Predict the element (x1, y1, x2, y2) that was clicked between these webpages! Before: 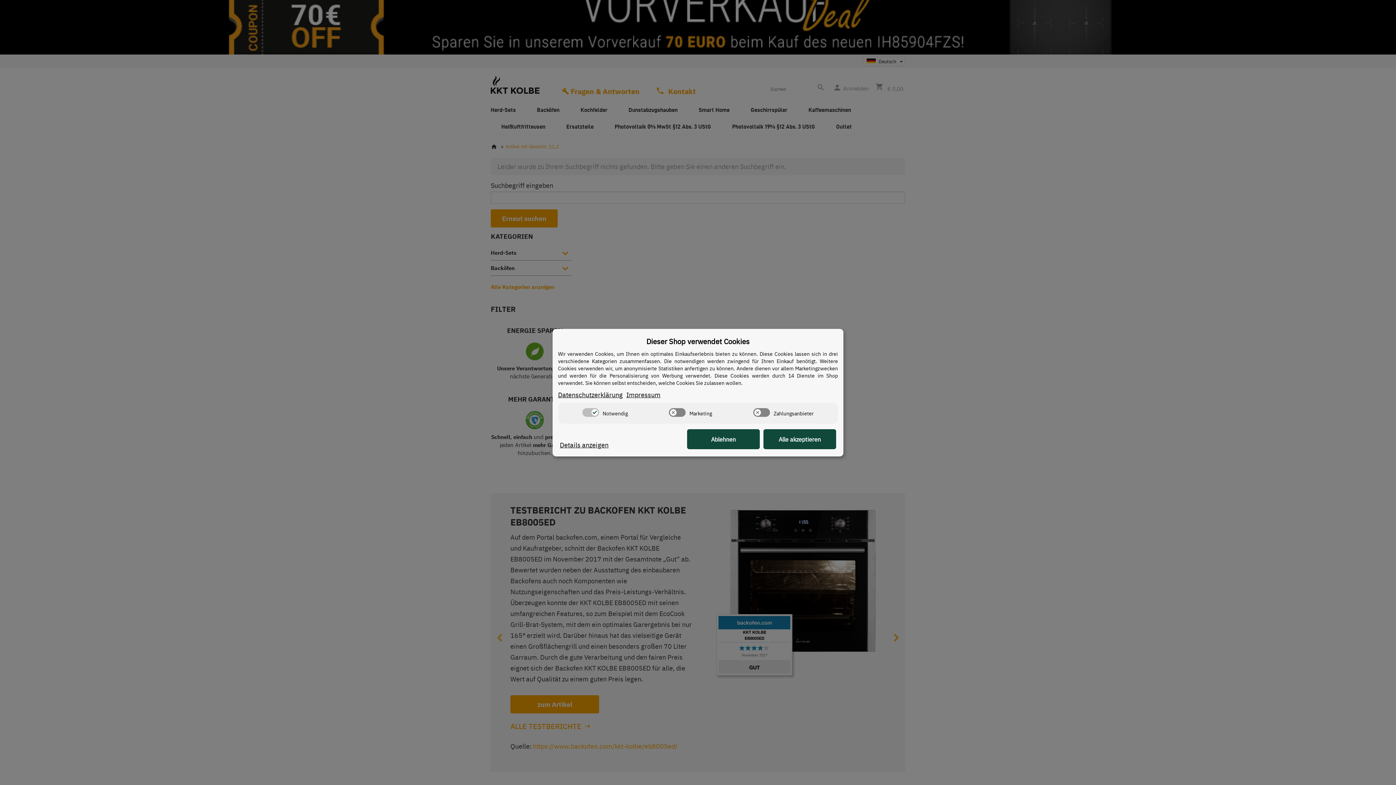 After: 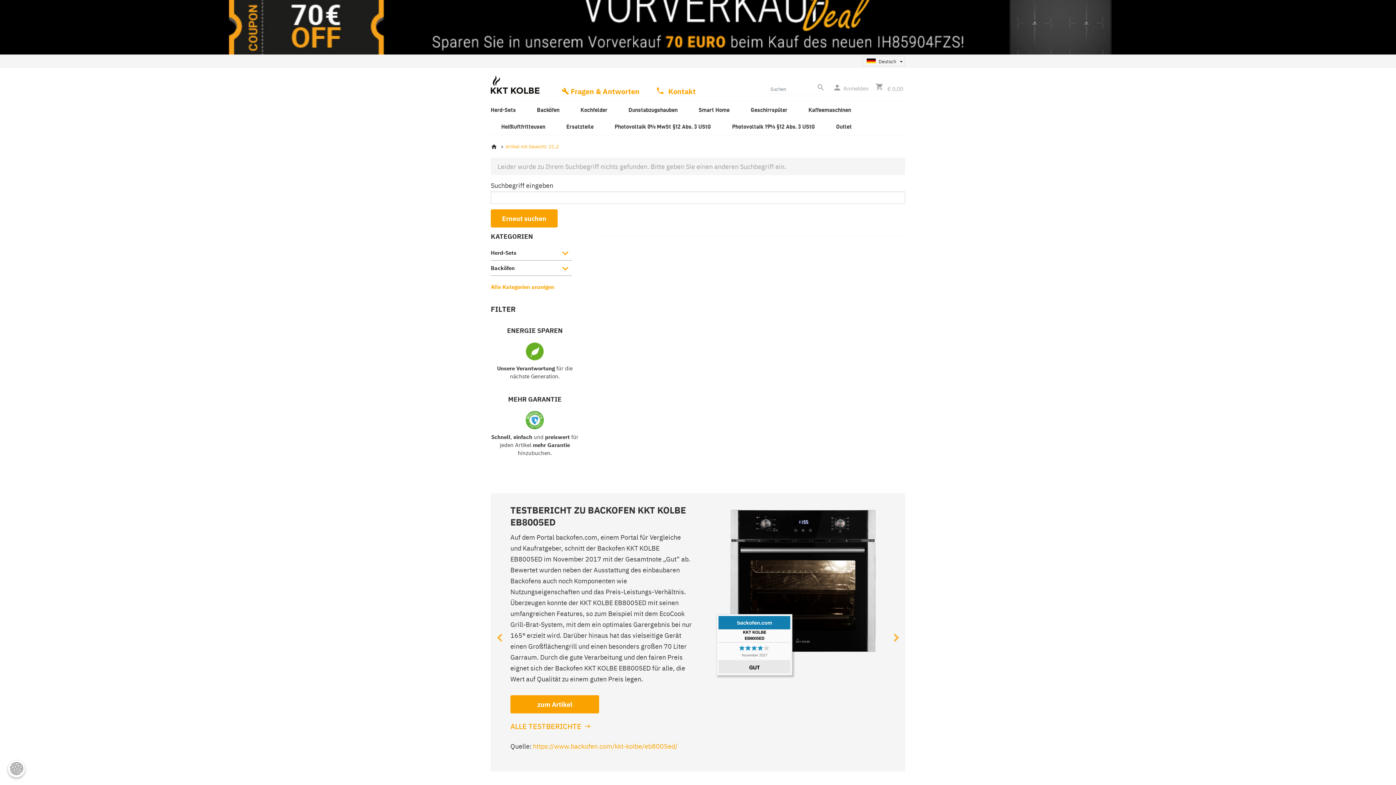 Action: label: Alle akzeptieren bbox: (763, 429, 836, 449)